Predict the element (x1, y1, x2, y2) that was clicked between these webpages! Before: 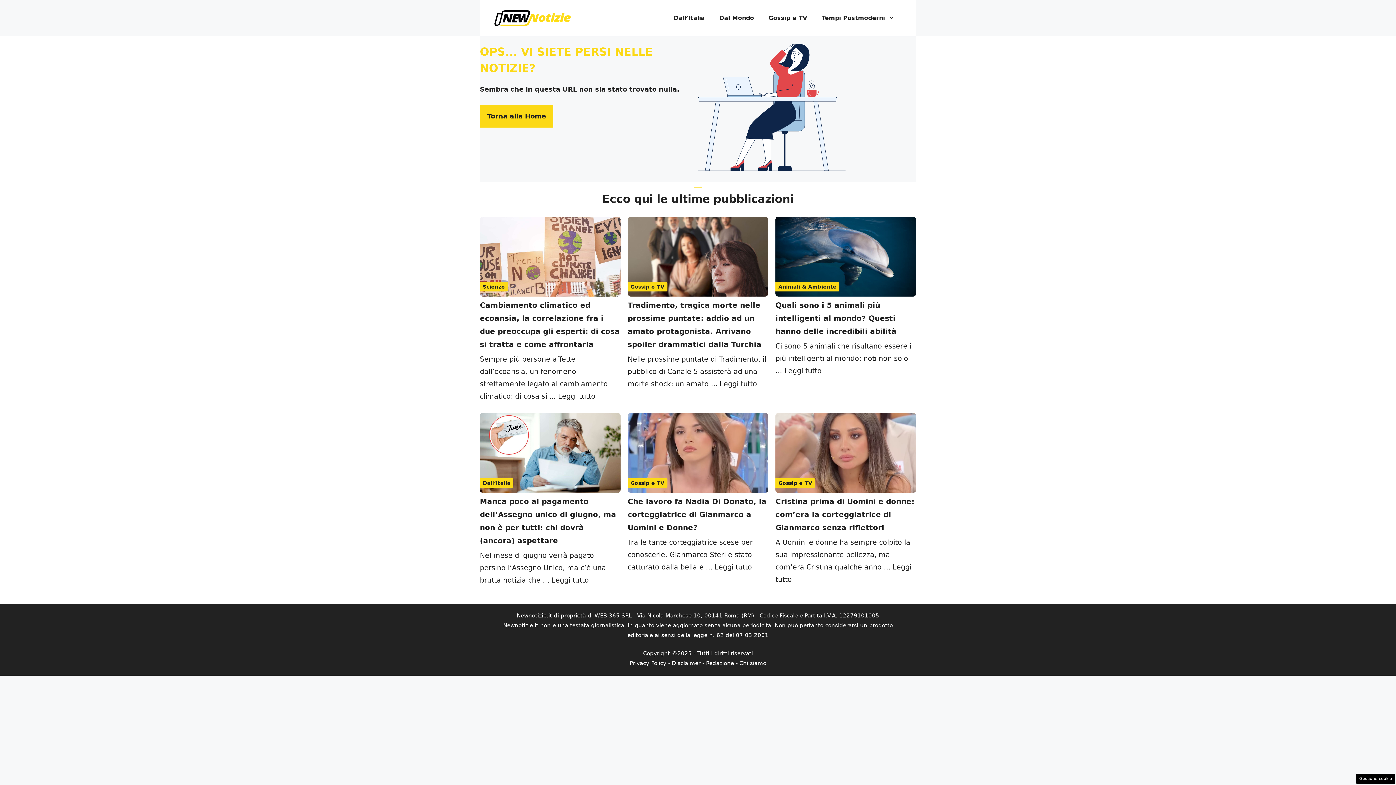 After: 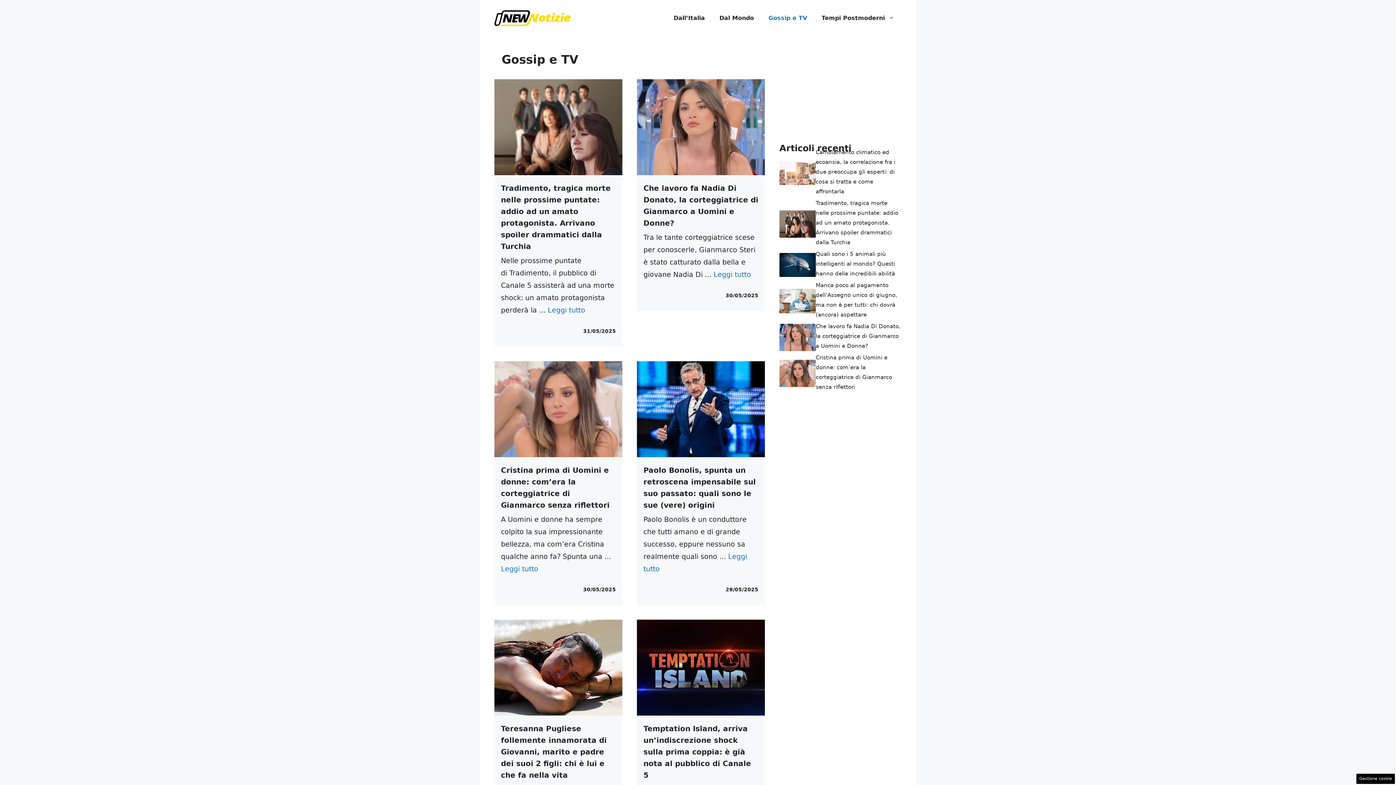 Action: label: Gossip e TV bbox: (761, 7, 814, 29)